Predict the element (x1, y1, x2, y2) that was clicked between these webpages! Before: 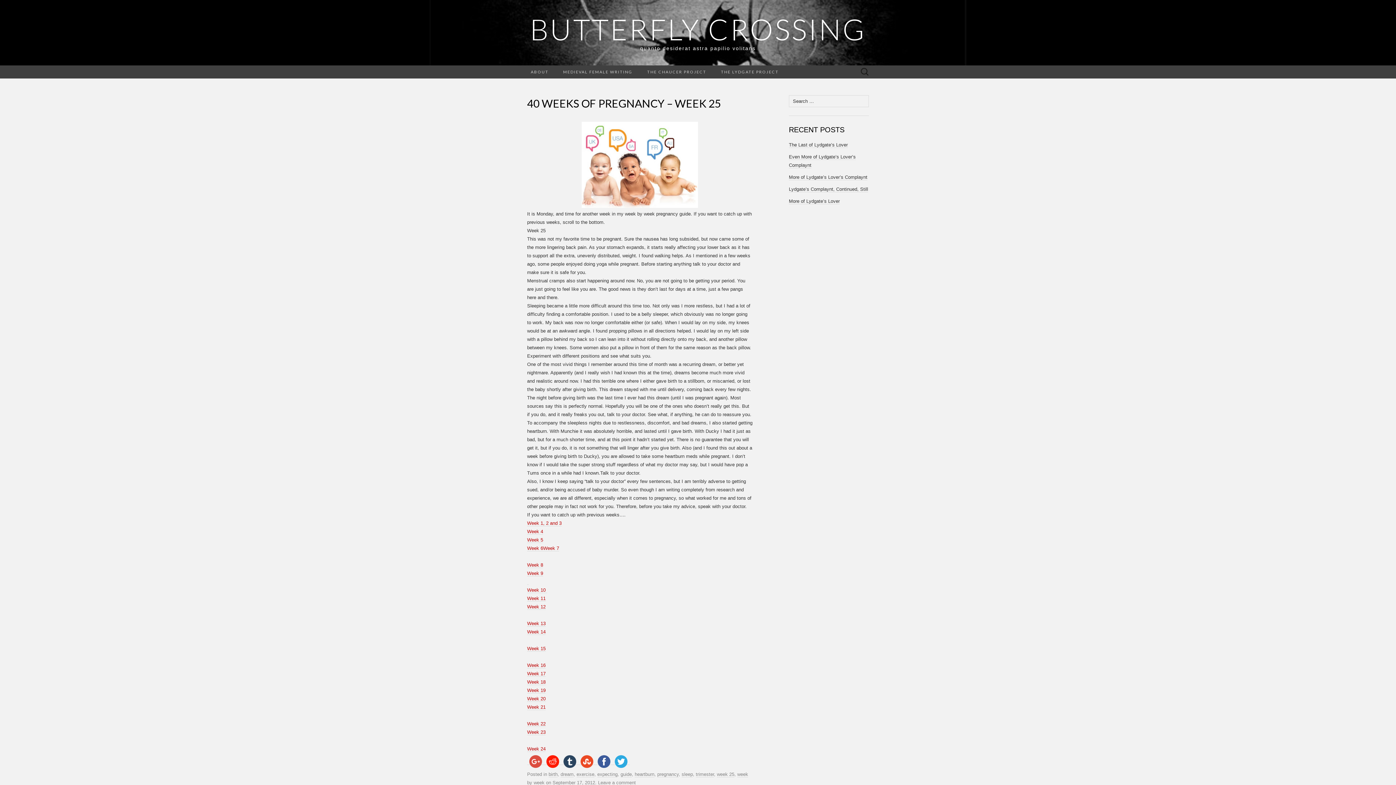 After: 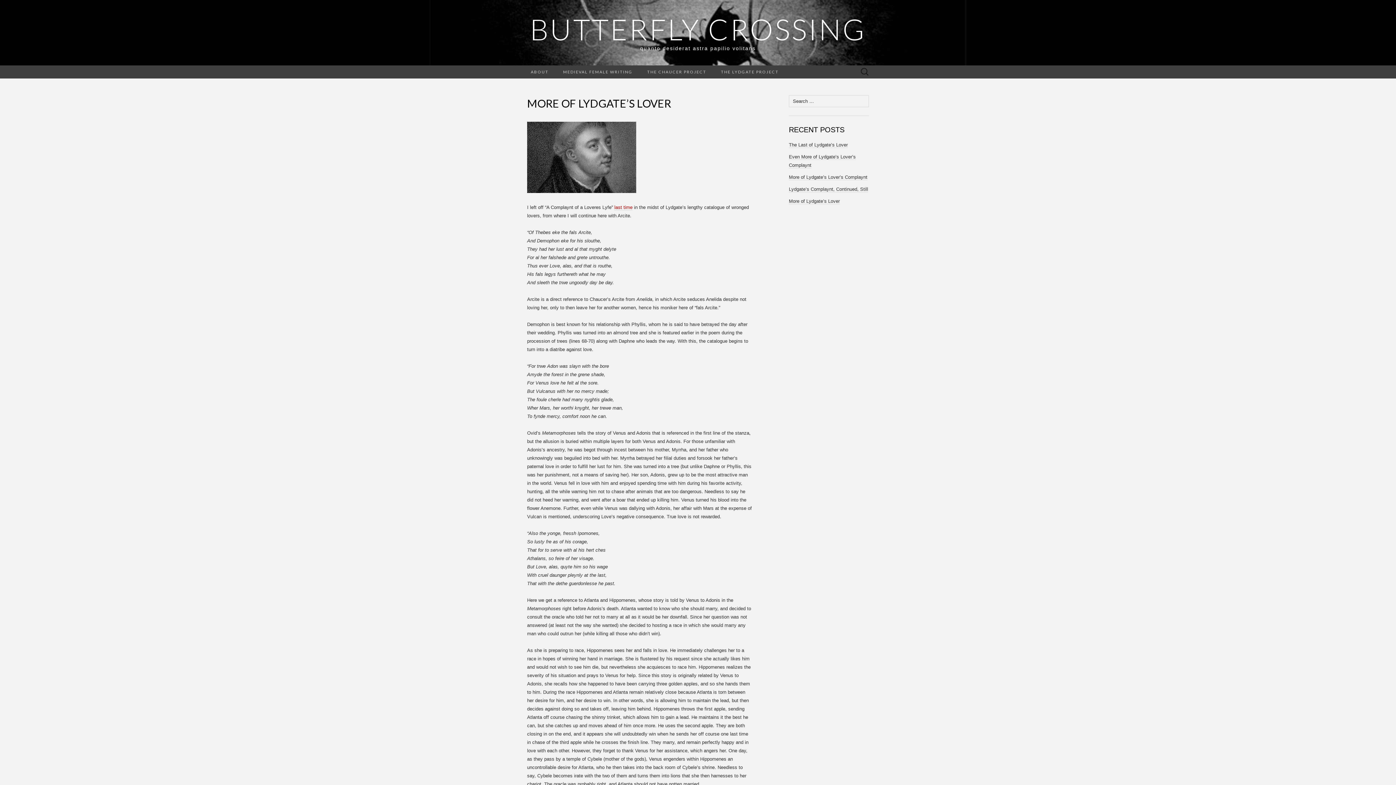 Action: label: More of Lydgate’s Lover bbox: (789, 198, 840, 204)